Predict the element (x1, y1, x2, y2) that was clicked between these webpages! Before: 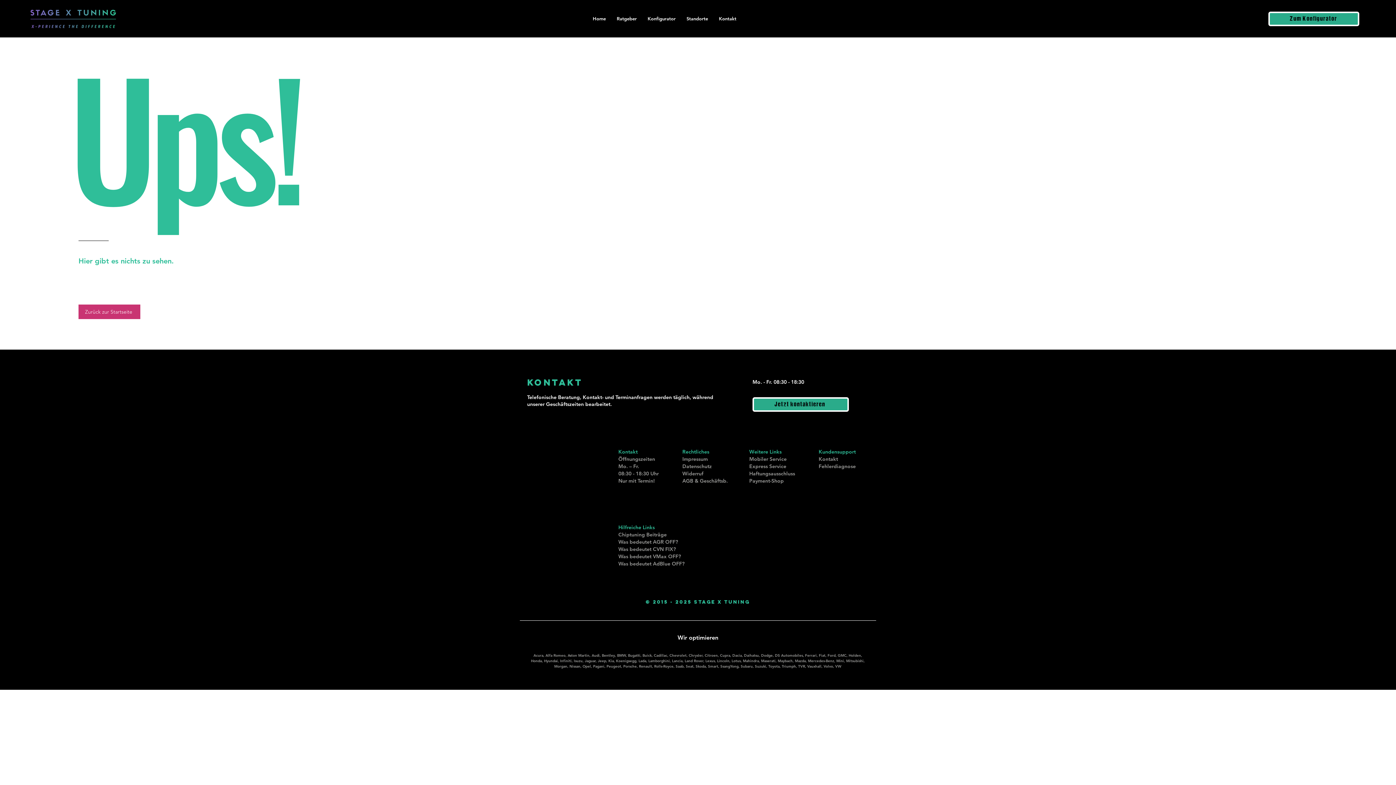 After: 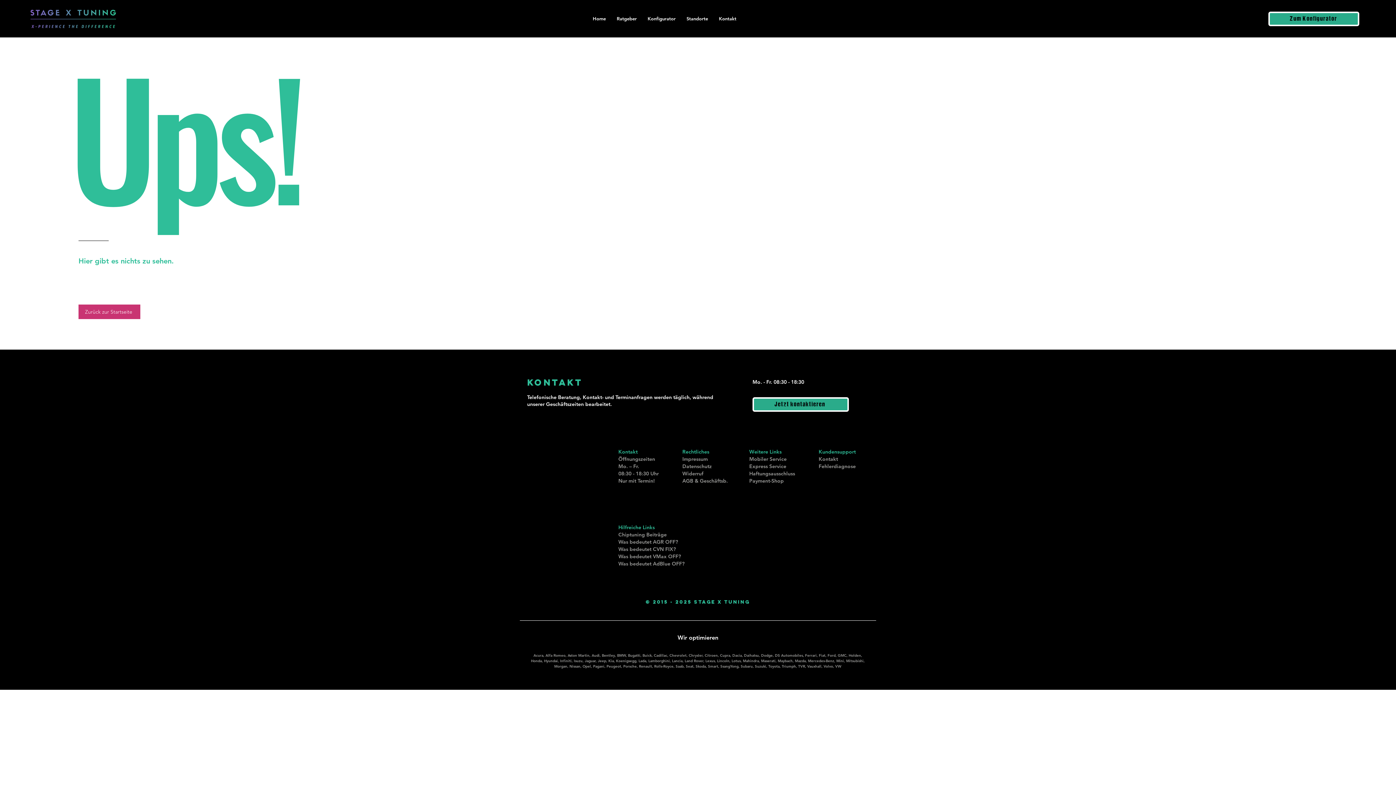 Action: bbox: (749, 470, 795, 477) label: Haftungsausschluss